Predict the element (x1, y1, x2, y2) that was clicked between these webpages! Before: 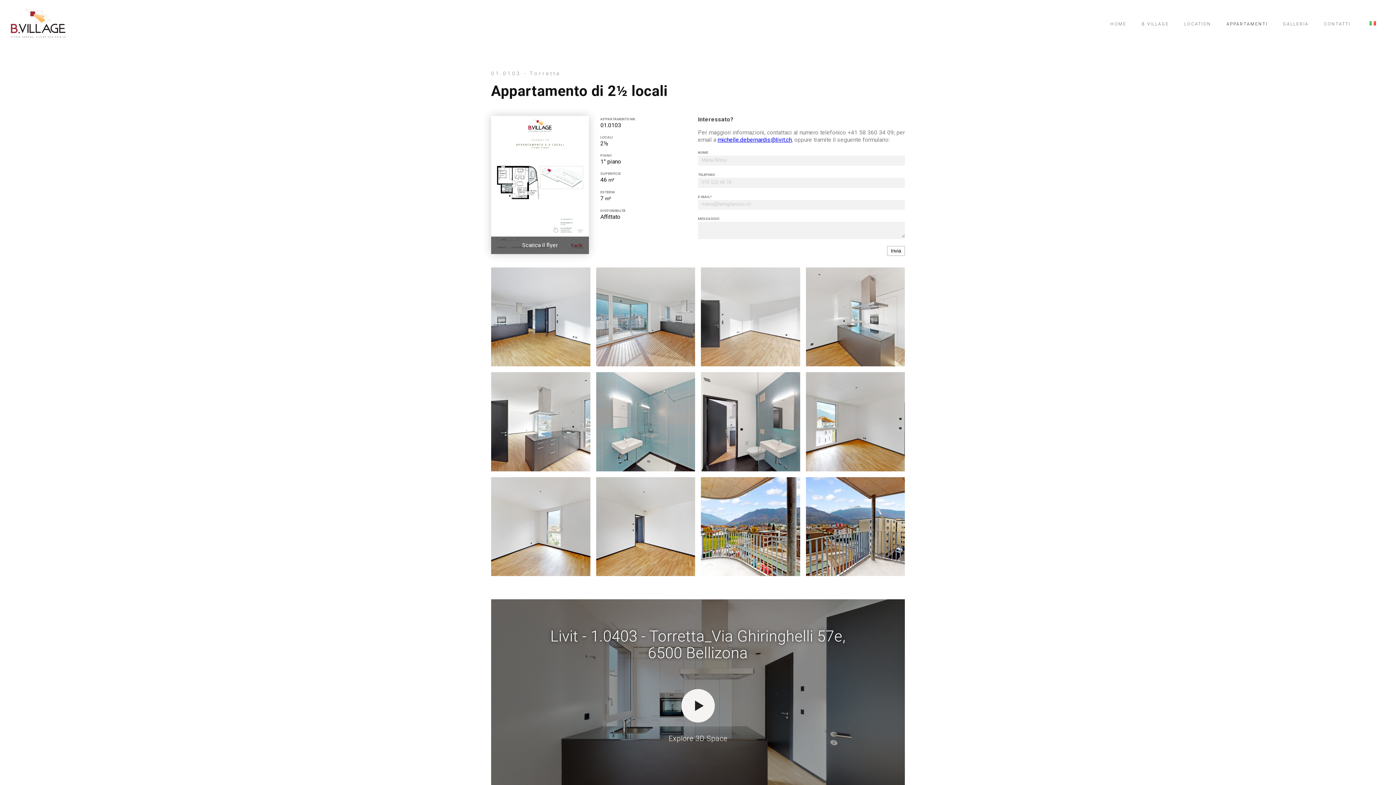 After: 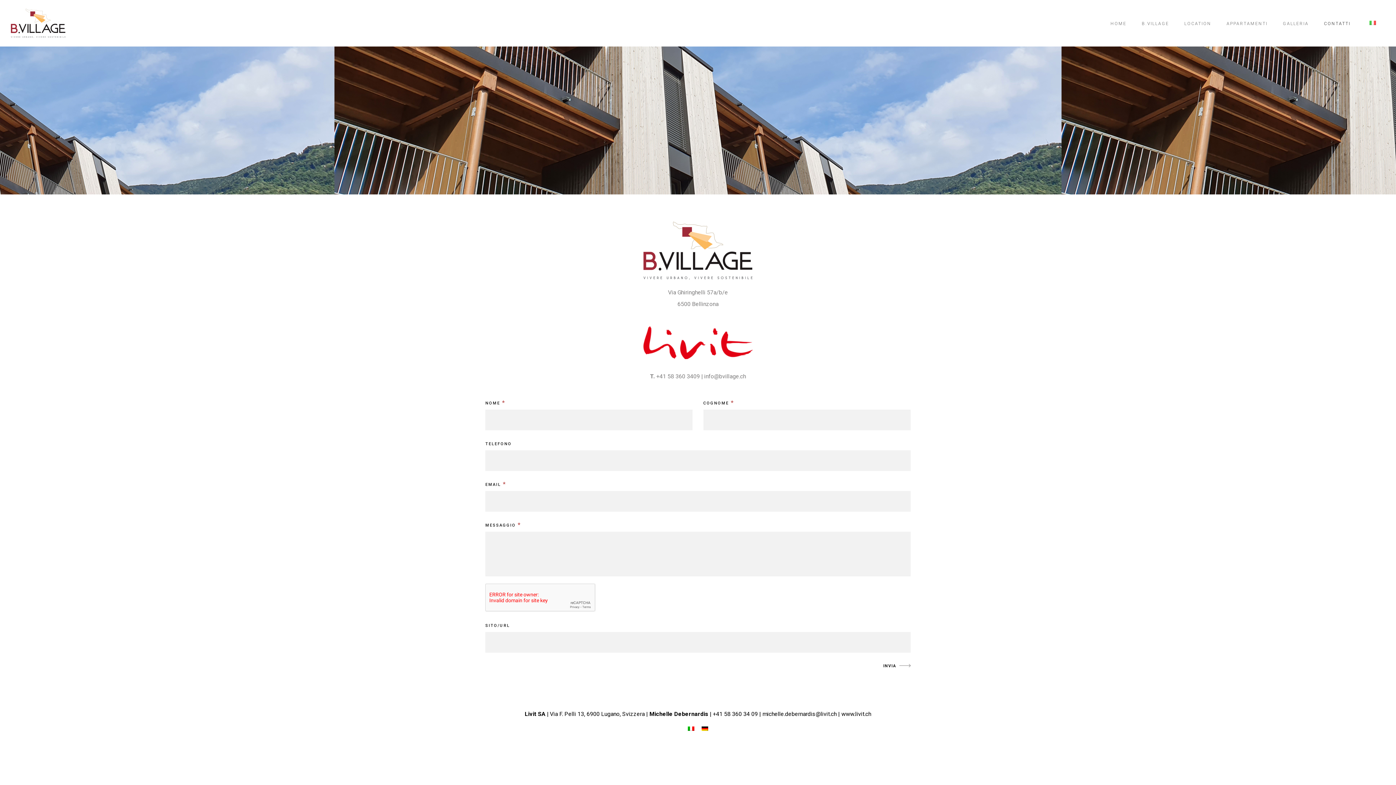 Action: bbox: (1318, 18, 1356, 29) label: CONTATTI